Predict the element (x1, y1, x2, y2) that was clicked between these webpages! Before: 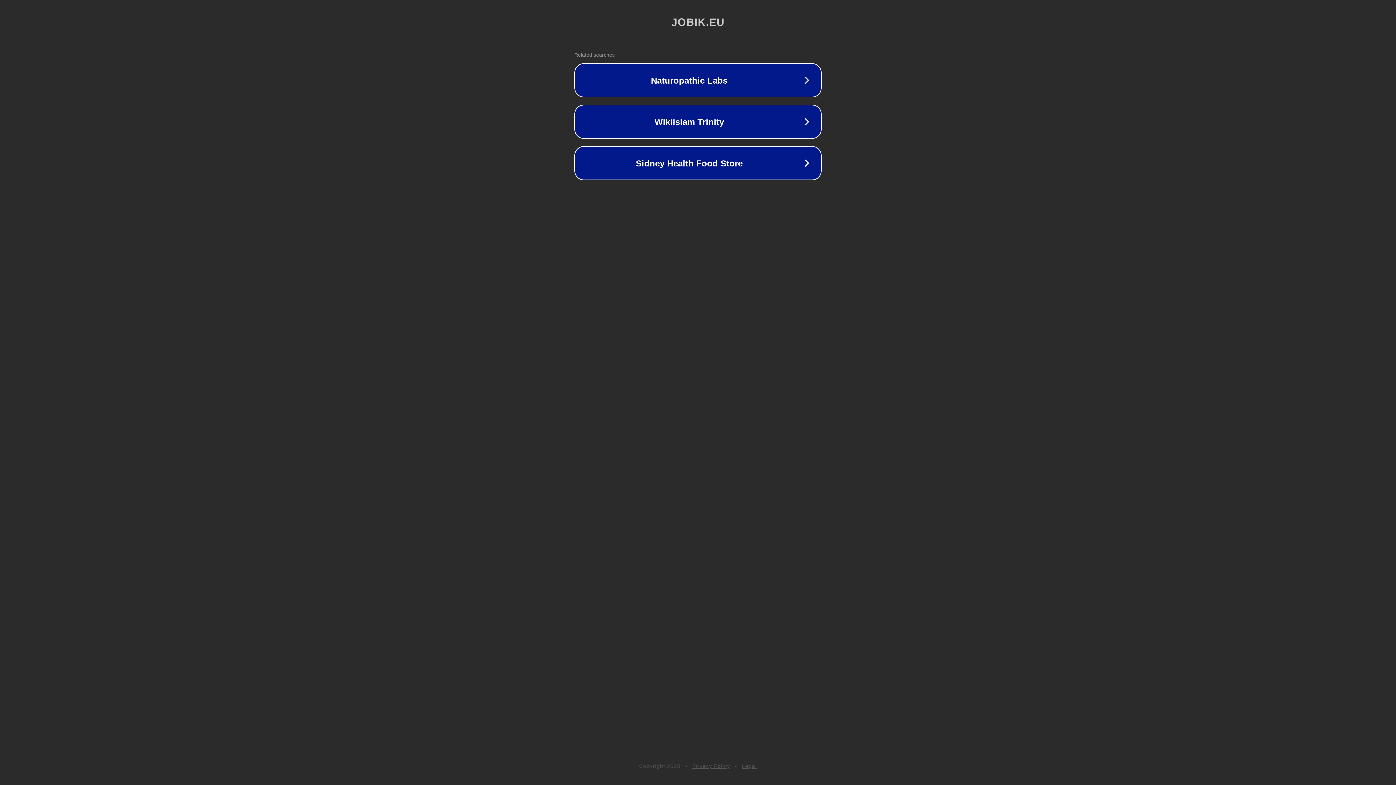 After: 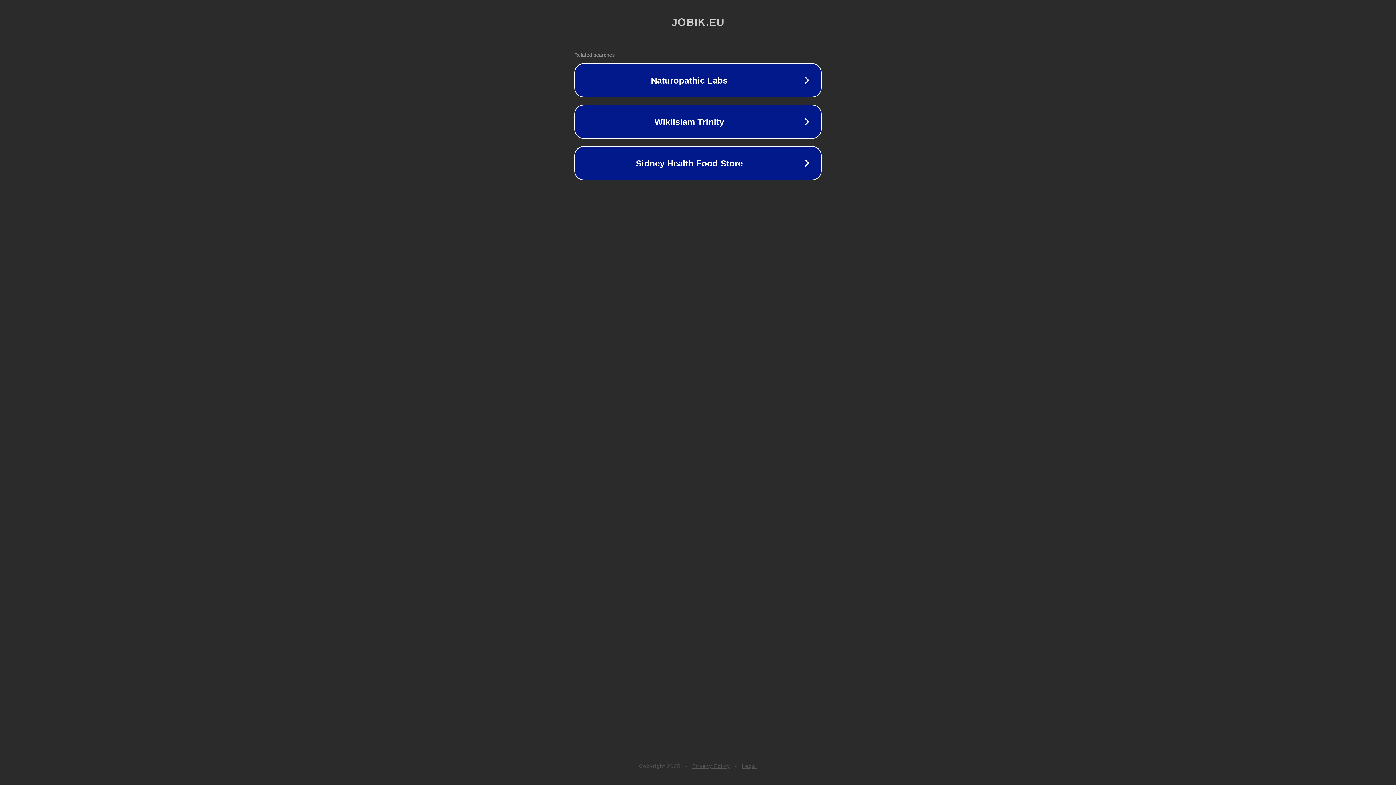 Action: bbox: (742, 763, 757, 769) label: Legal